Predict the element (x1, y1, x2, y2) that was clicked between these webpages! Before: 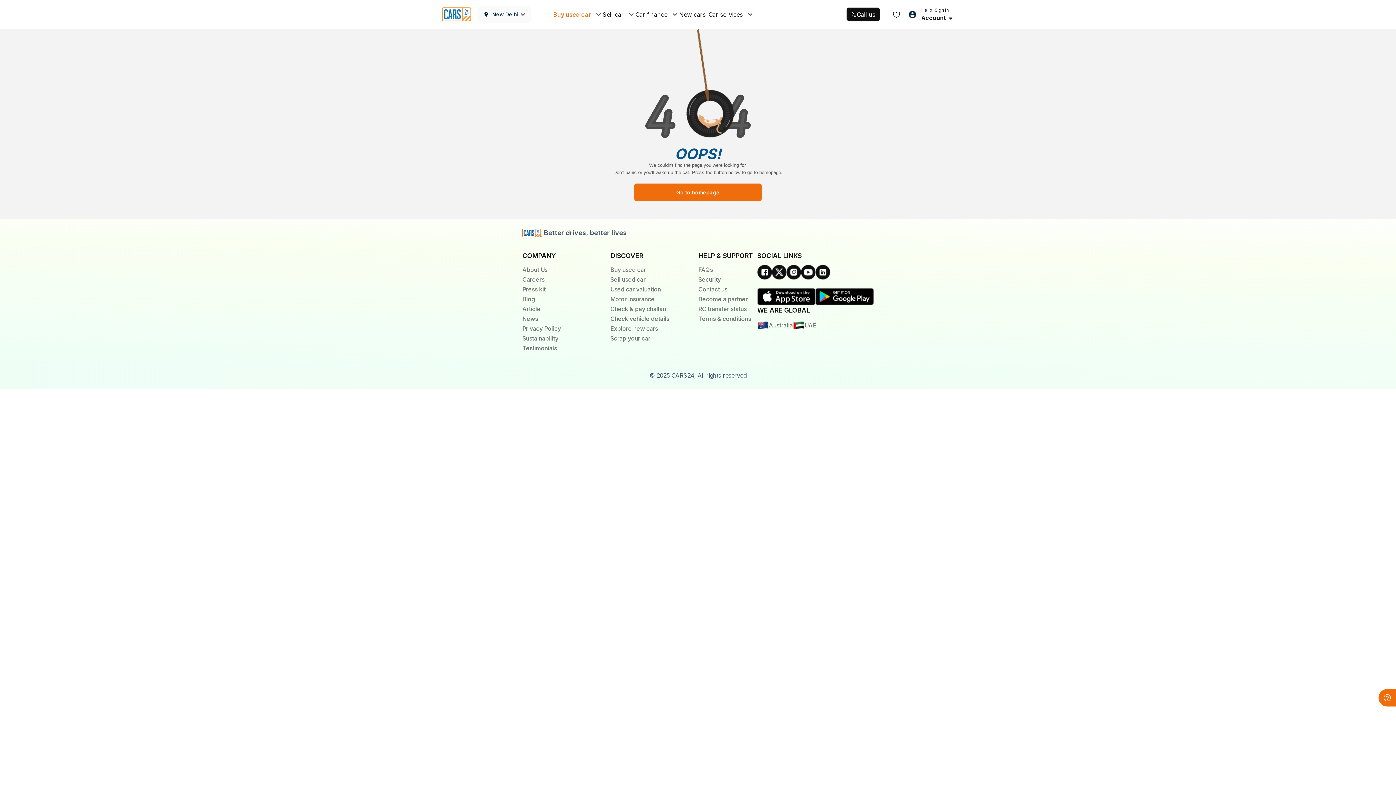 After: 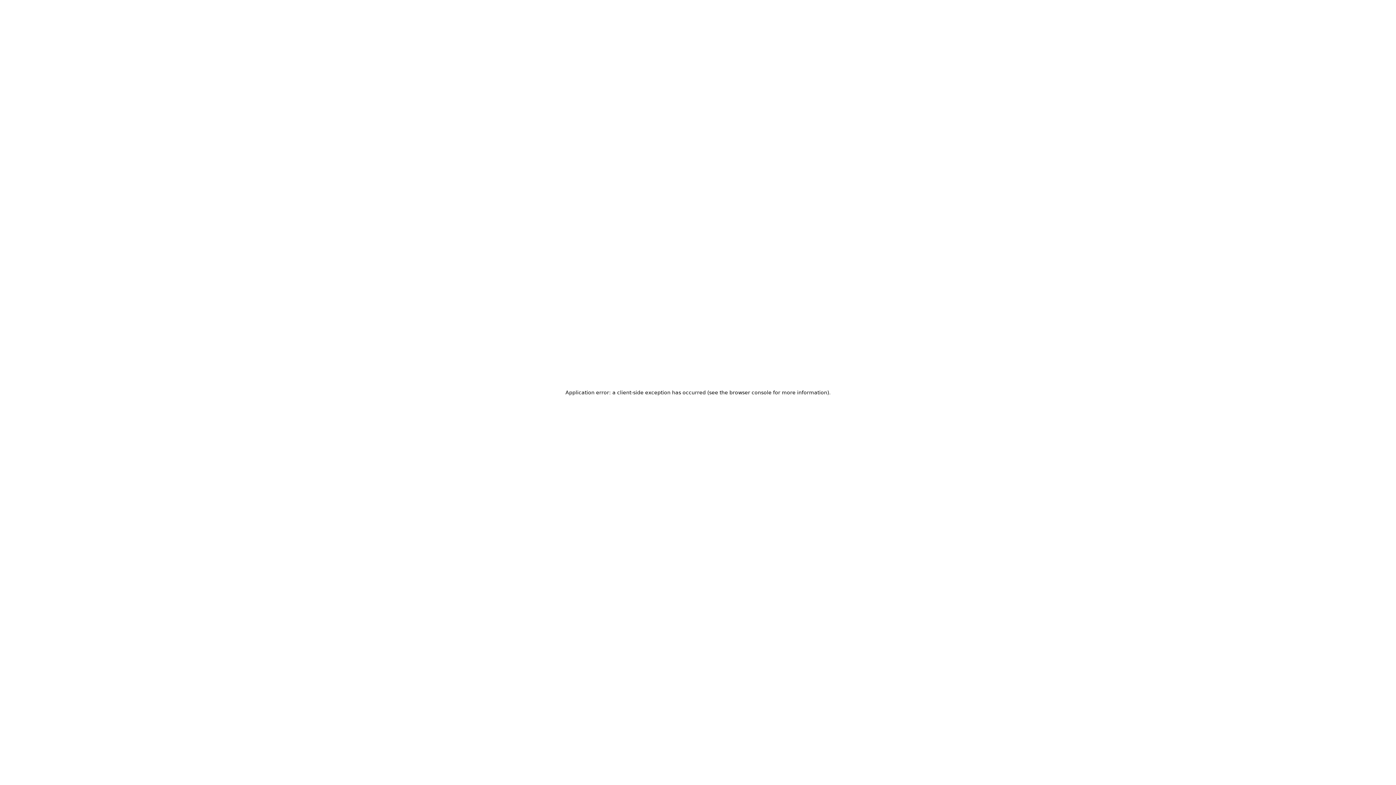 Action: bbox: (522, 305, 540, 312) label: Article